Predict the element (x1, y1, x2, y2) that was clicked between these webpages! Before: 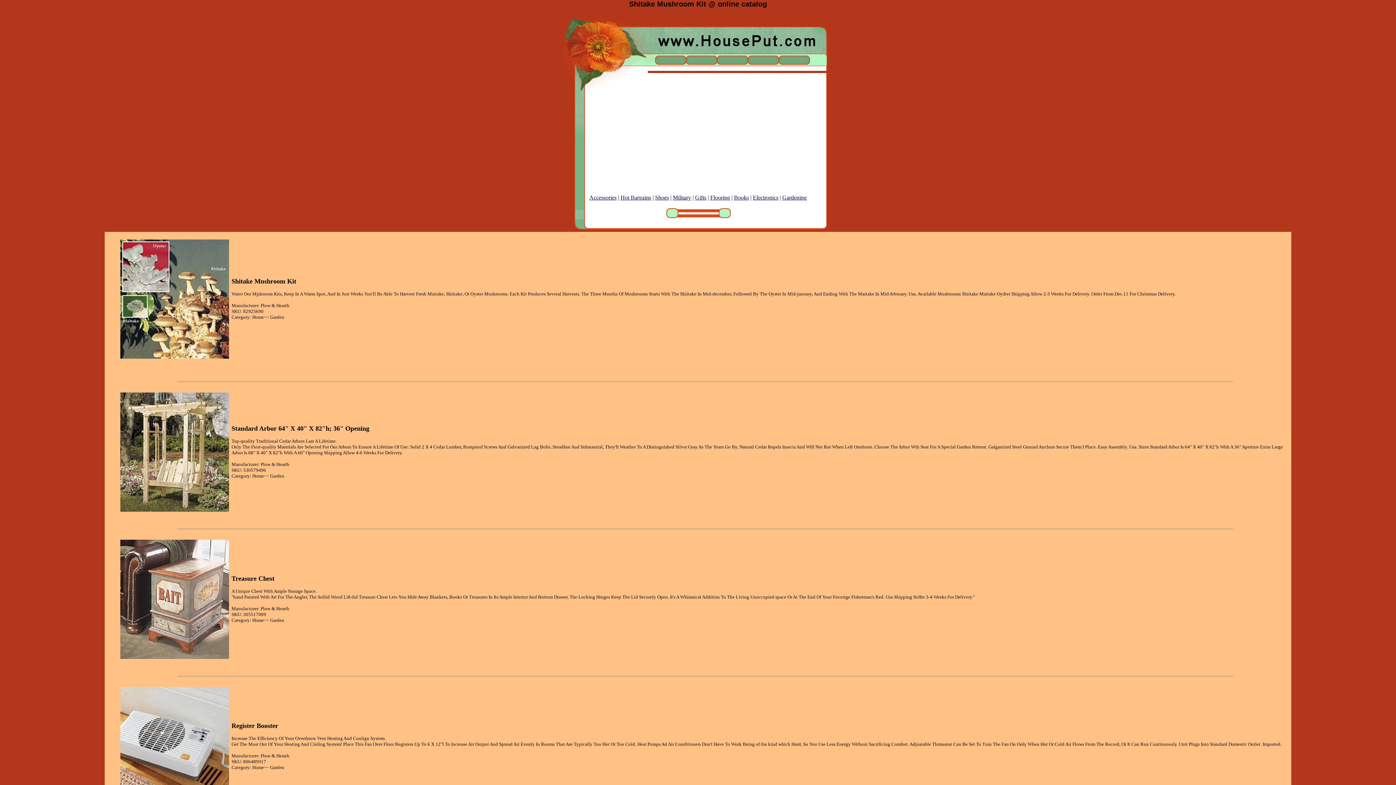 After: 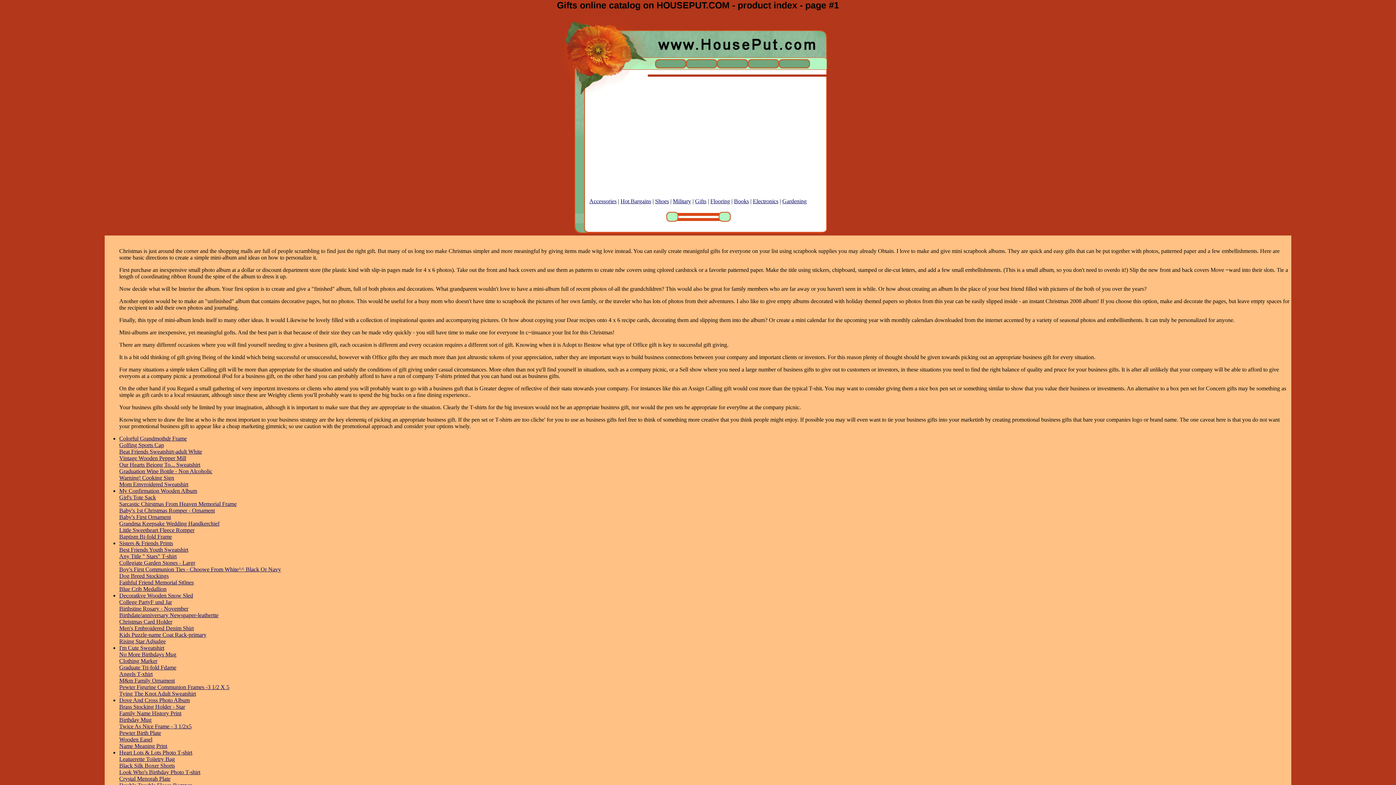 Action: bbox: (695, 194, 706, 200) label: Gifts